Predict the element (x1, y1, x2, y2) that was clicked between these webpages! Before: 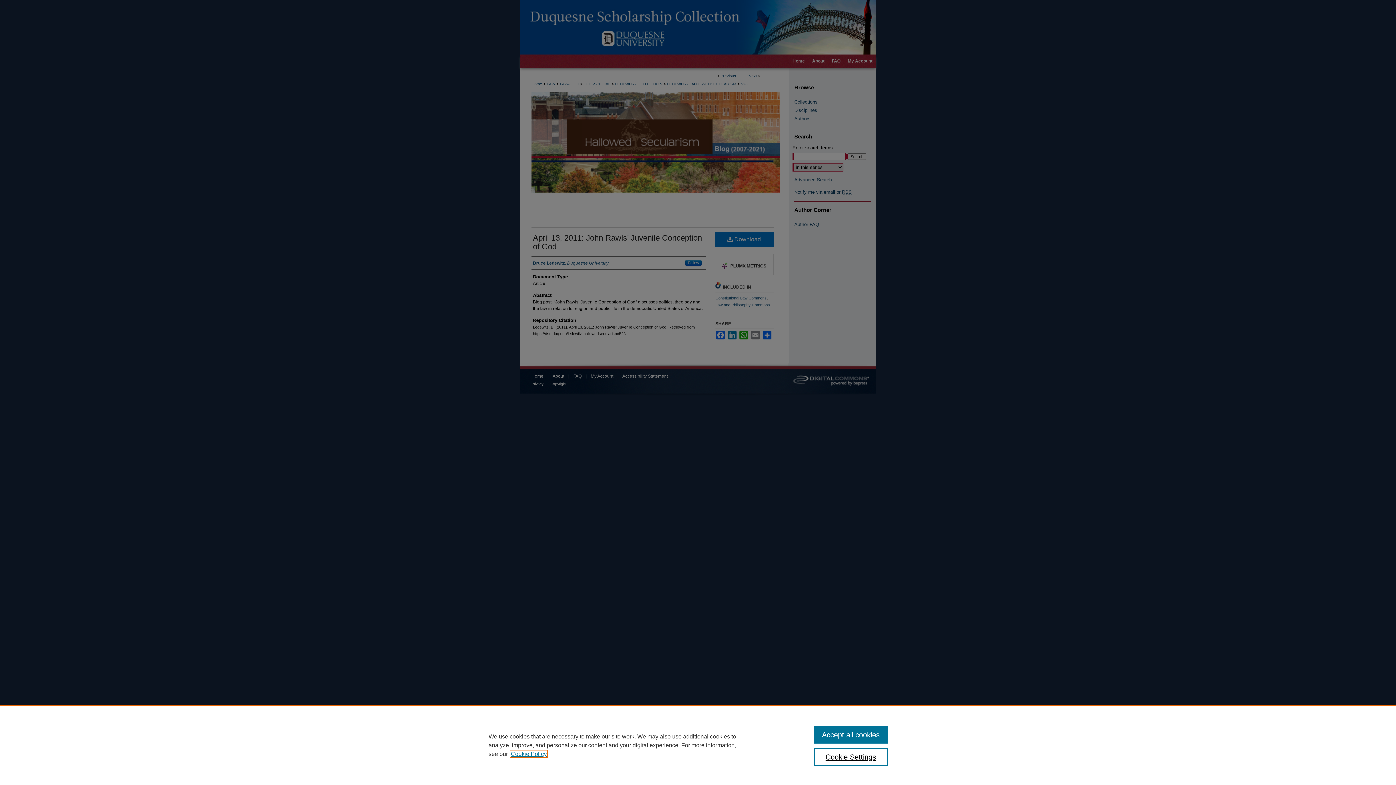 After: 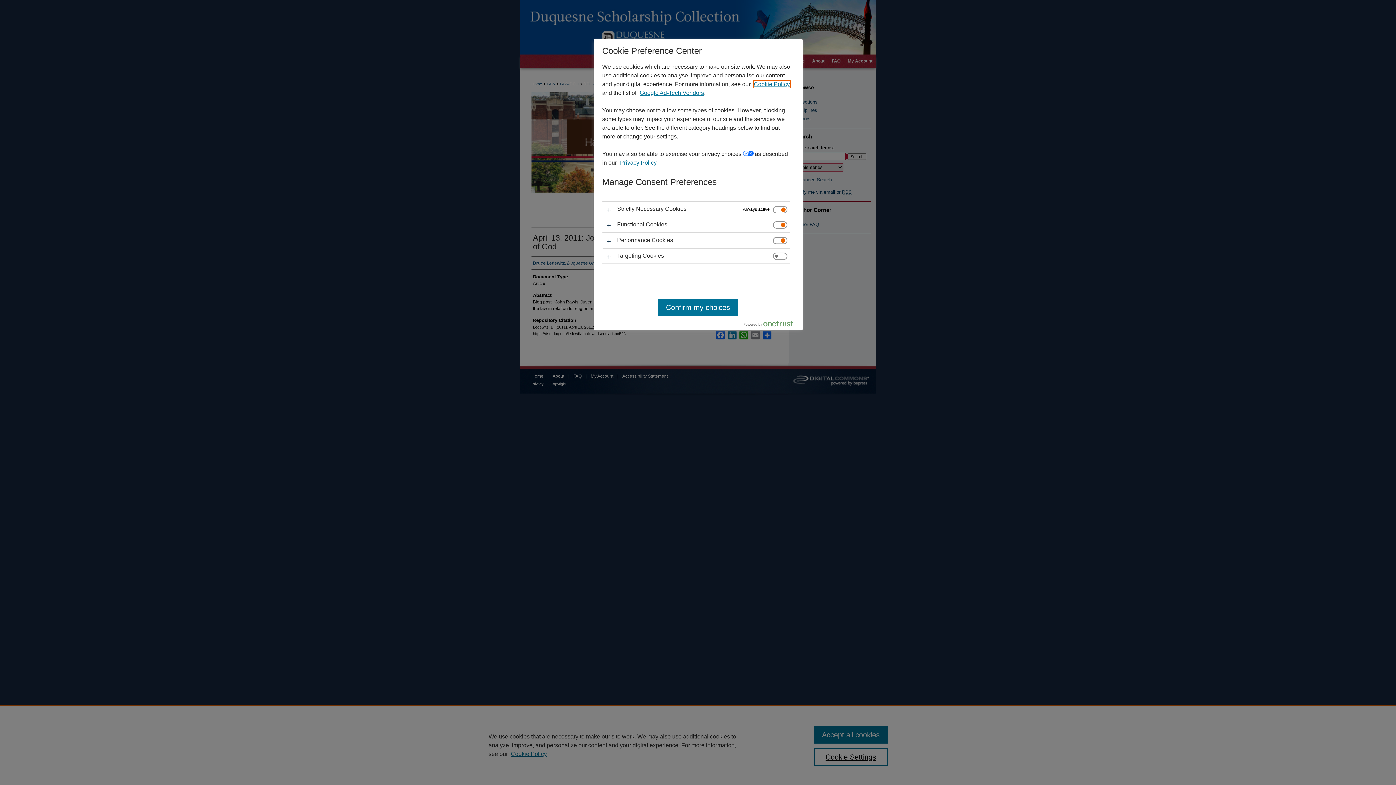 Action: label: Cookie Settings bbox: (814, 748, 887, 766)